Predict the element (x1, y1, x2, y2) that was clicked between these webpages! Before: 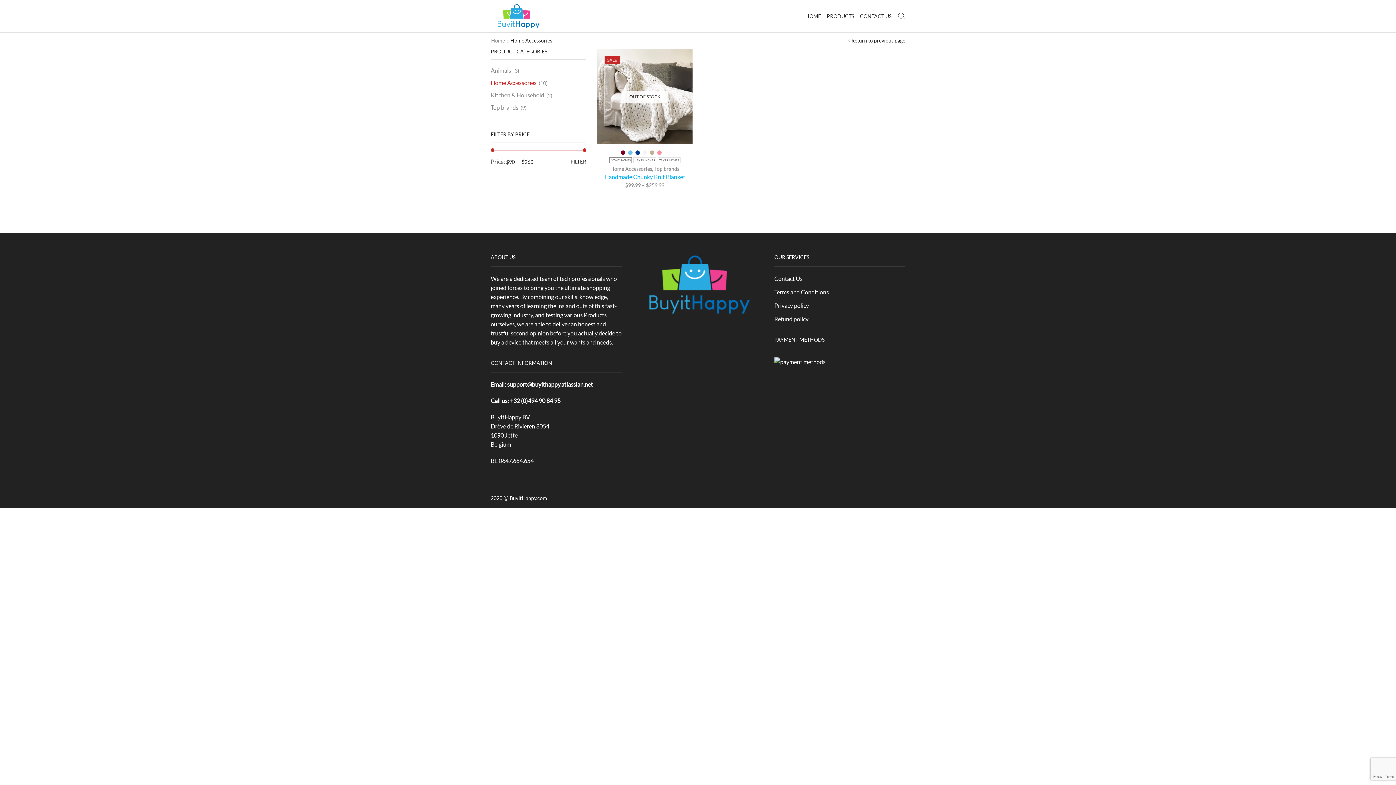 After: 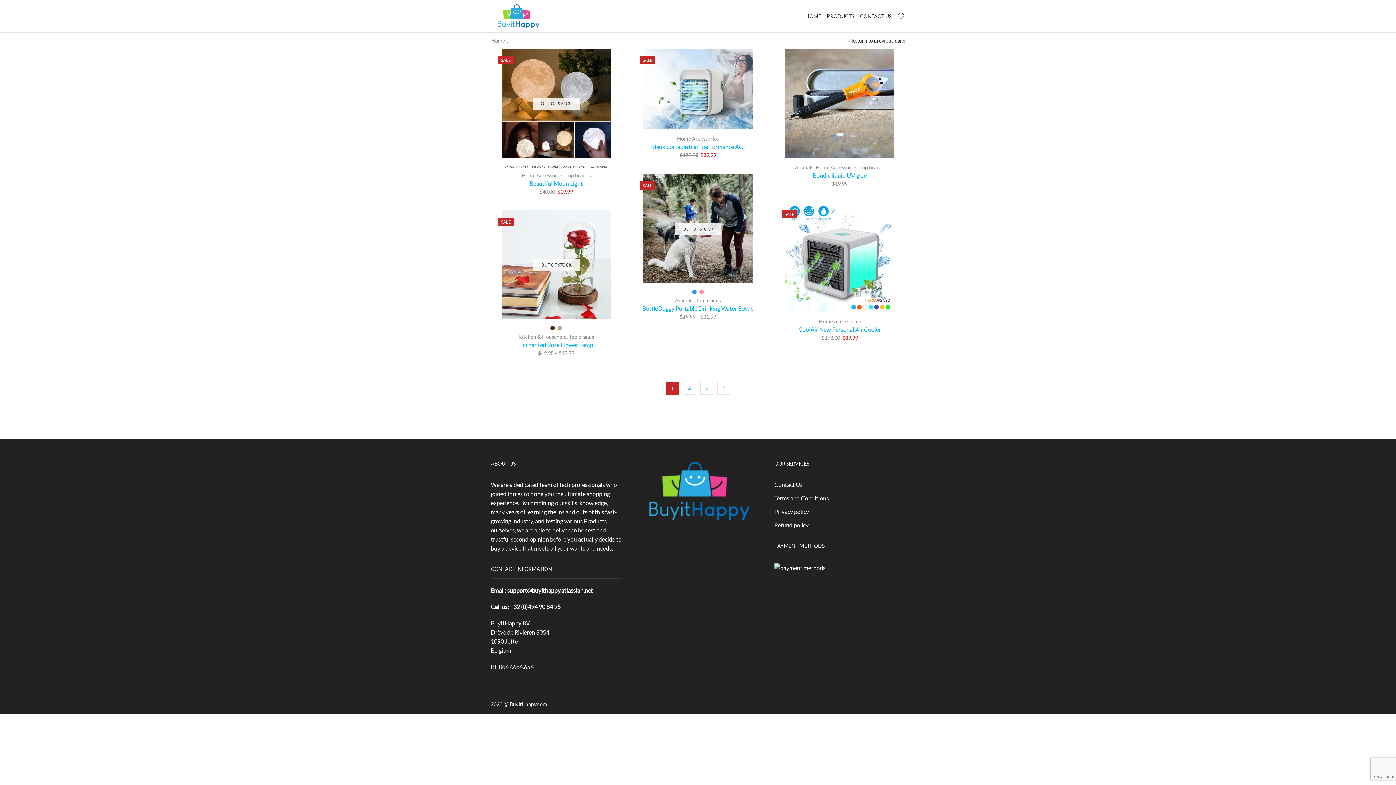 Action: label: PRODUCTS bbox: (827, 10, 854, 22)